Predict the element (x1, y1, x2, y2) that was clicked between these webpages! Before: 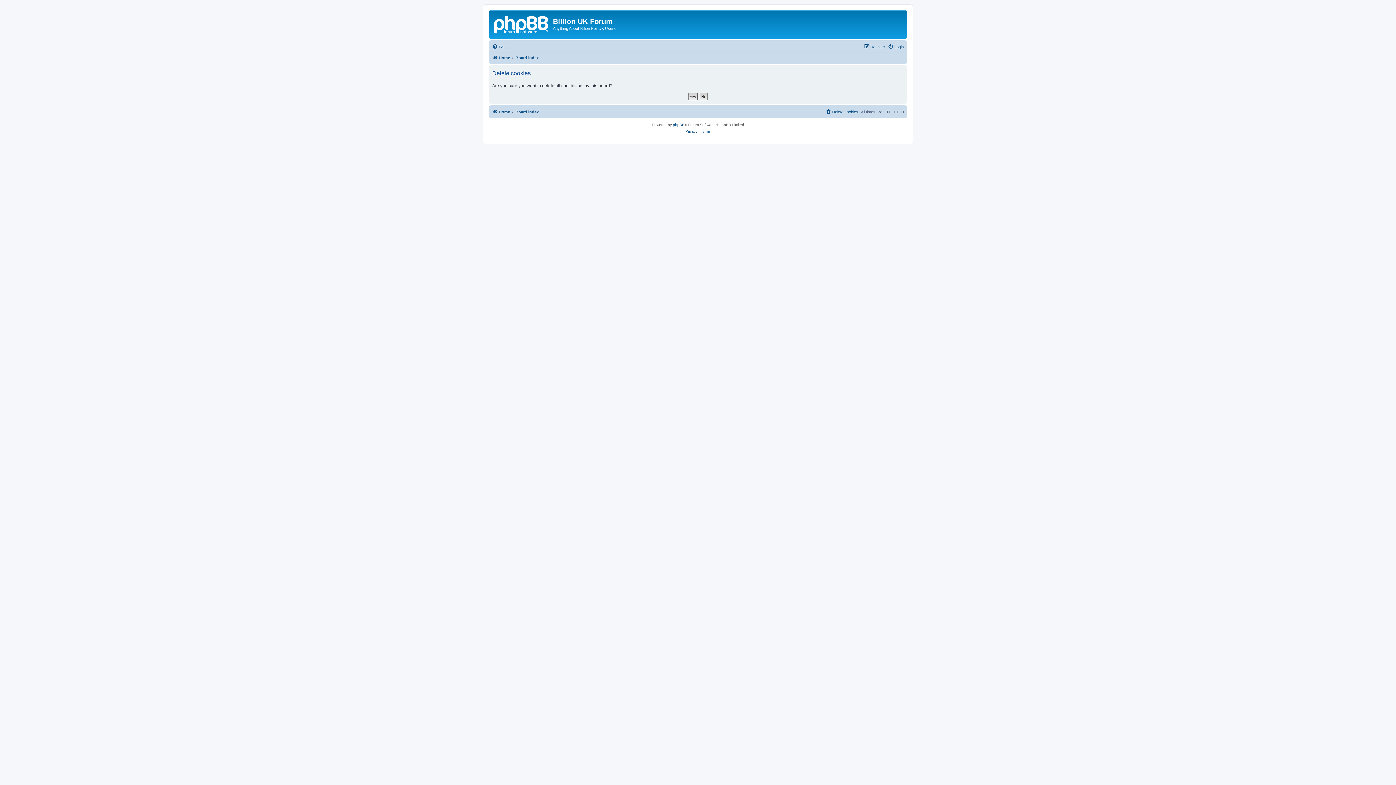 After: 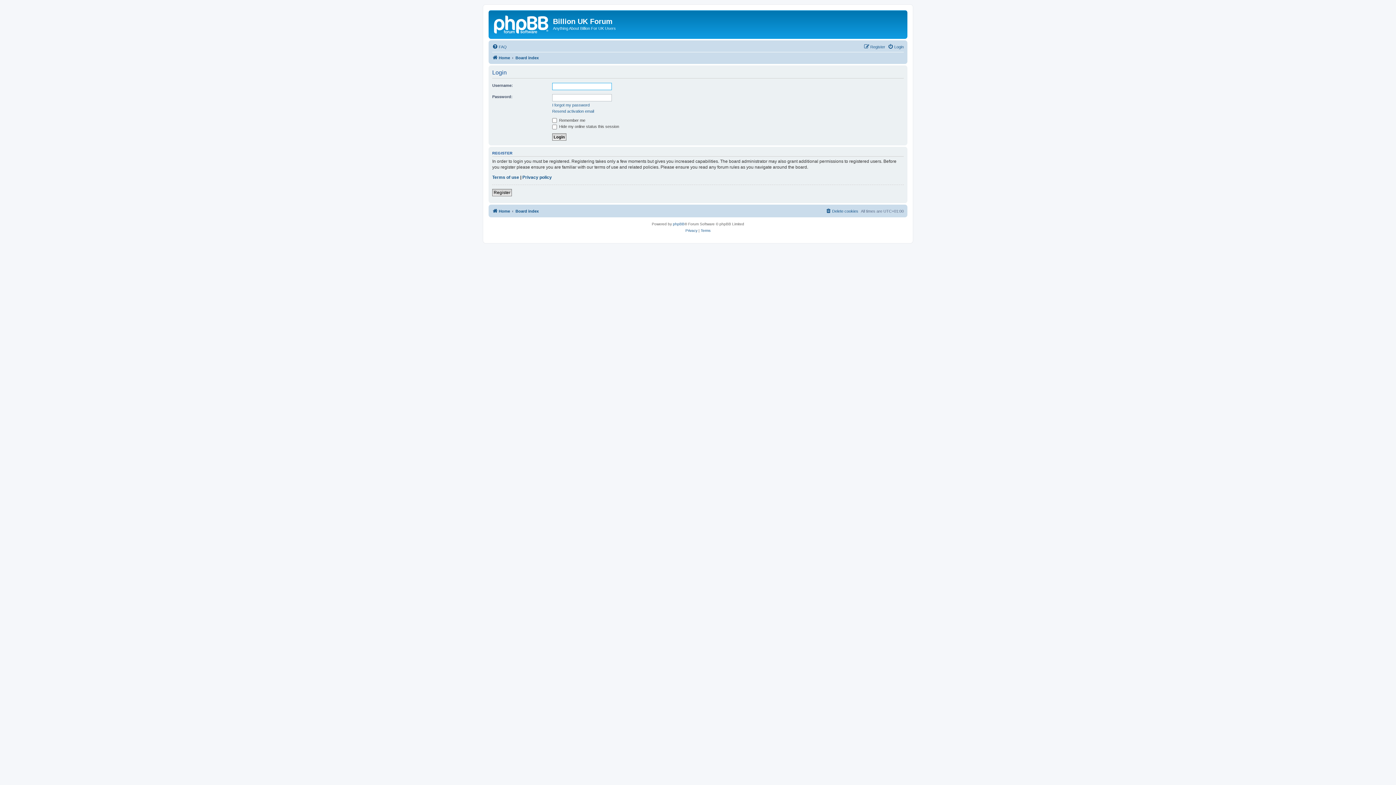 Action: bbox: (888, 42, 904, 51) label: Login